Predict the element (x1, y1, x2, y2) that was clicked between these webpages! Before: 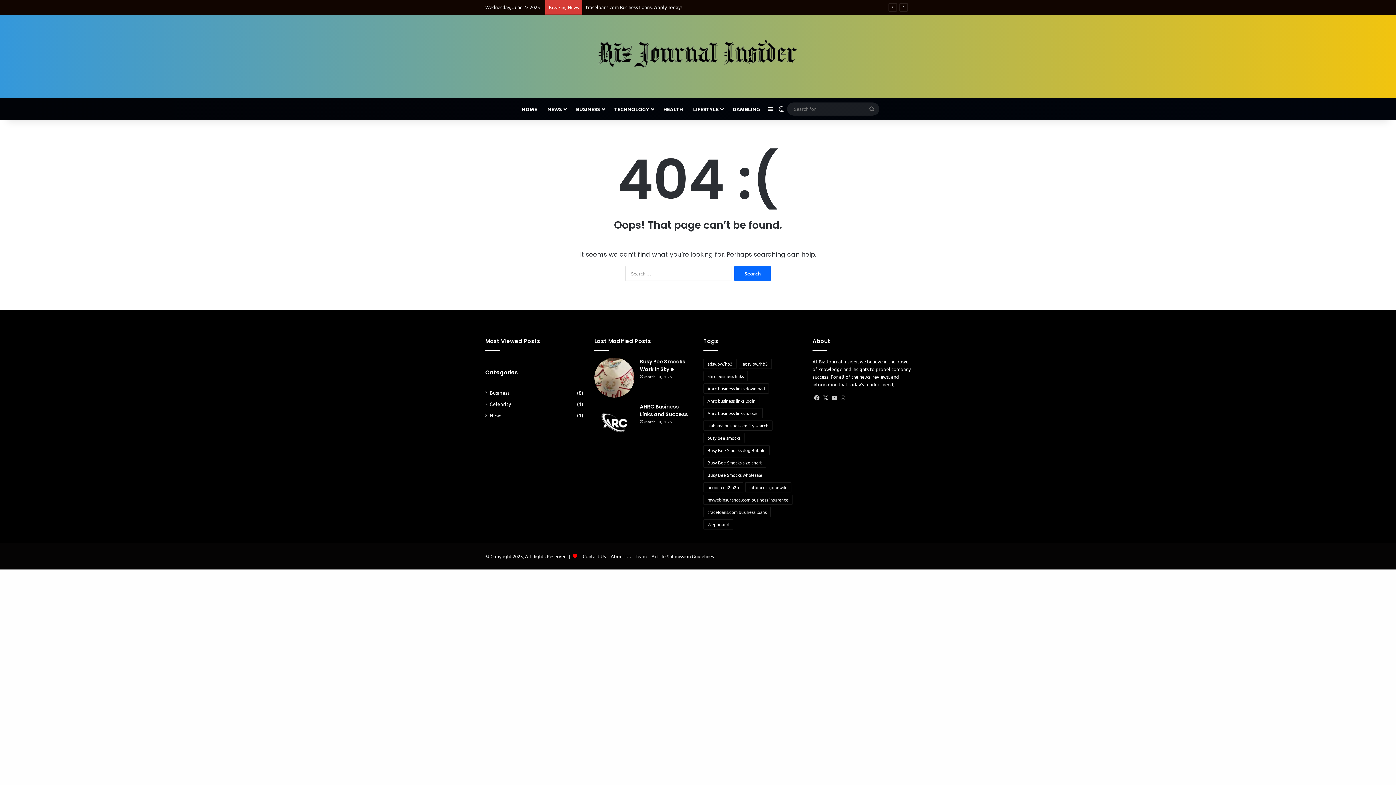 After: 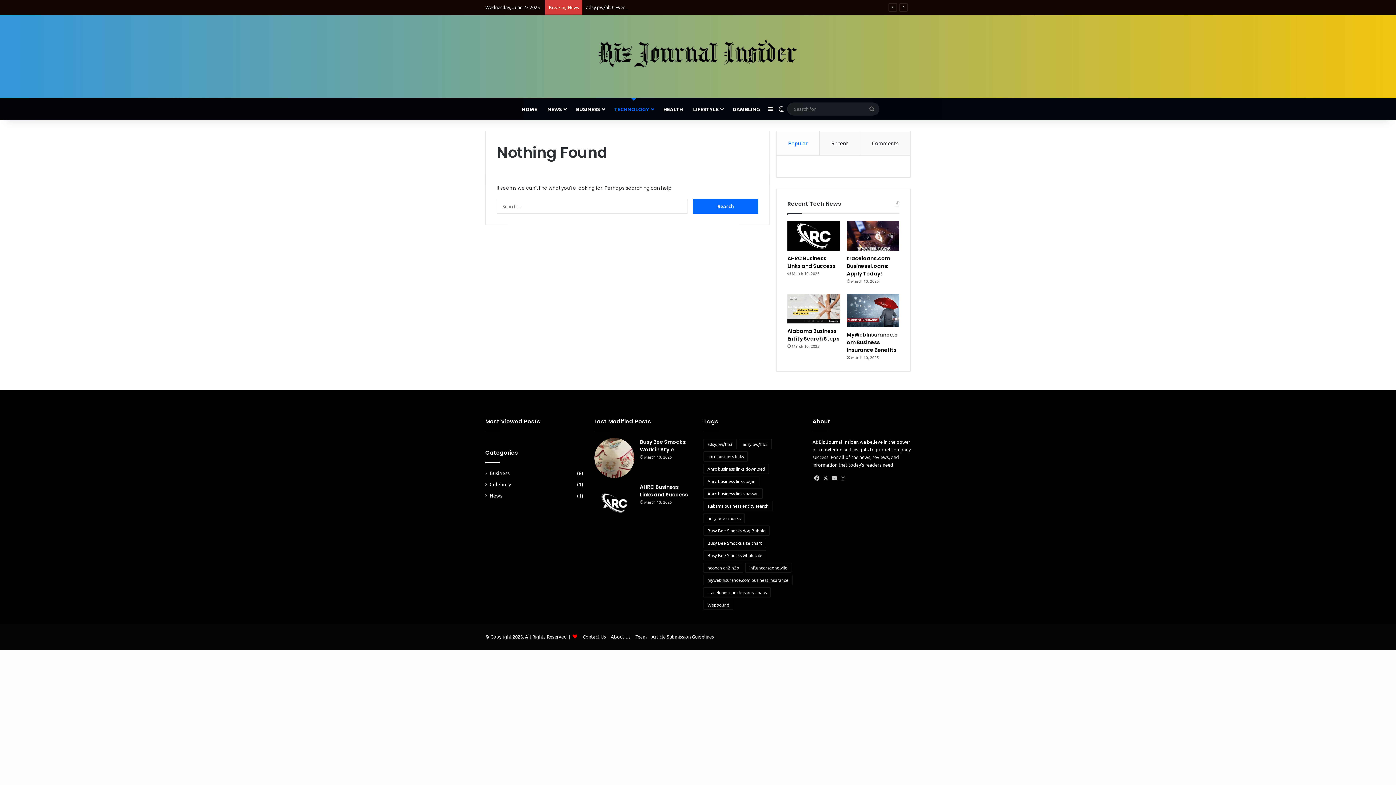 Action: bbox: (609, 98, 658, 120) label: TECHNOLOGY